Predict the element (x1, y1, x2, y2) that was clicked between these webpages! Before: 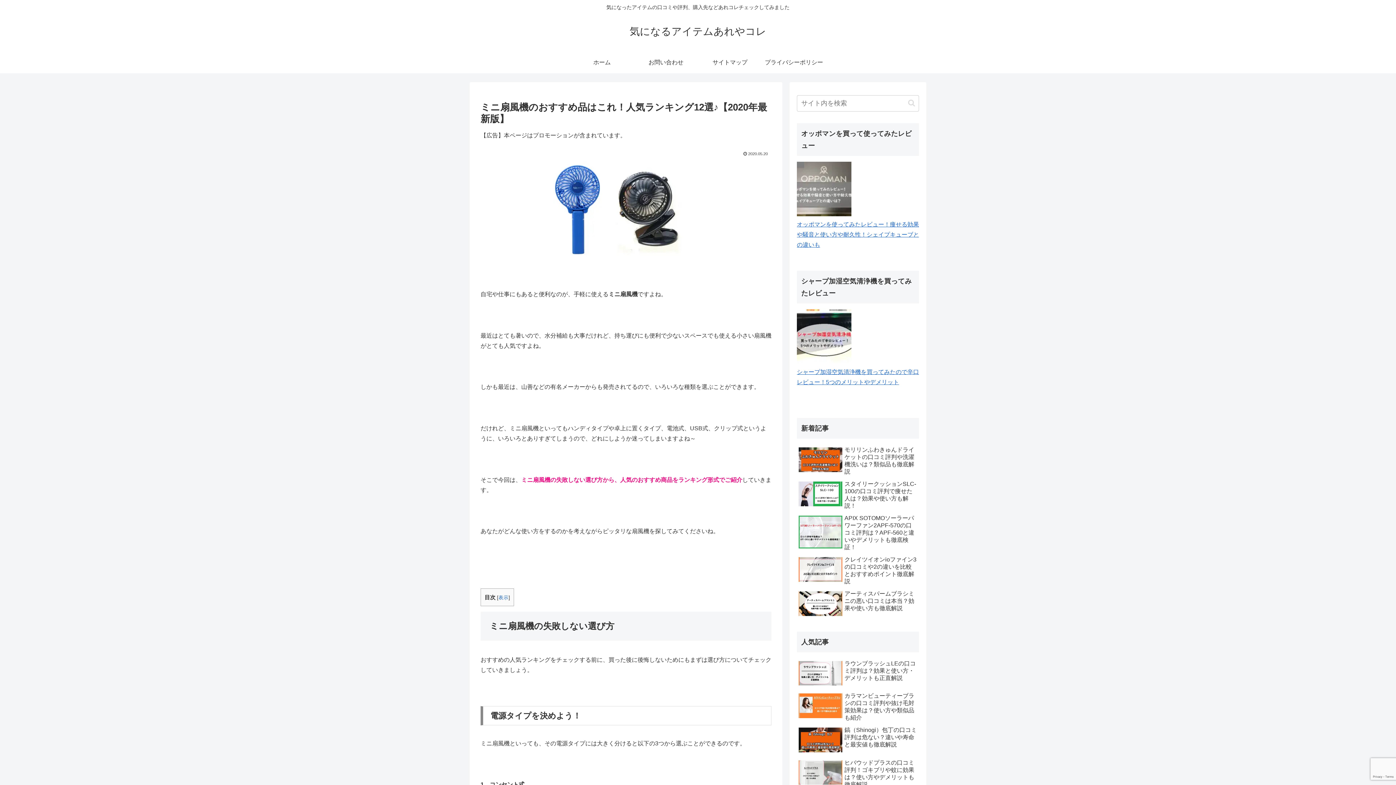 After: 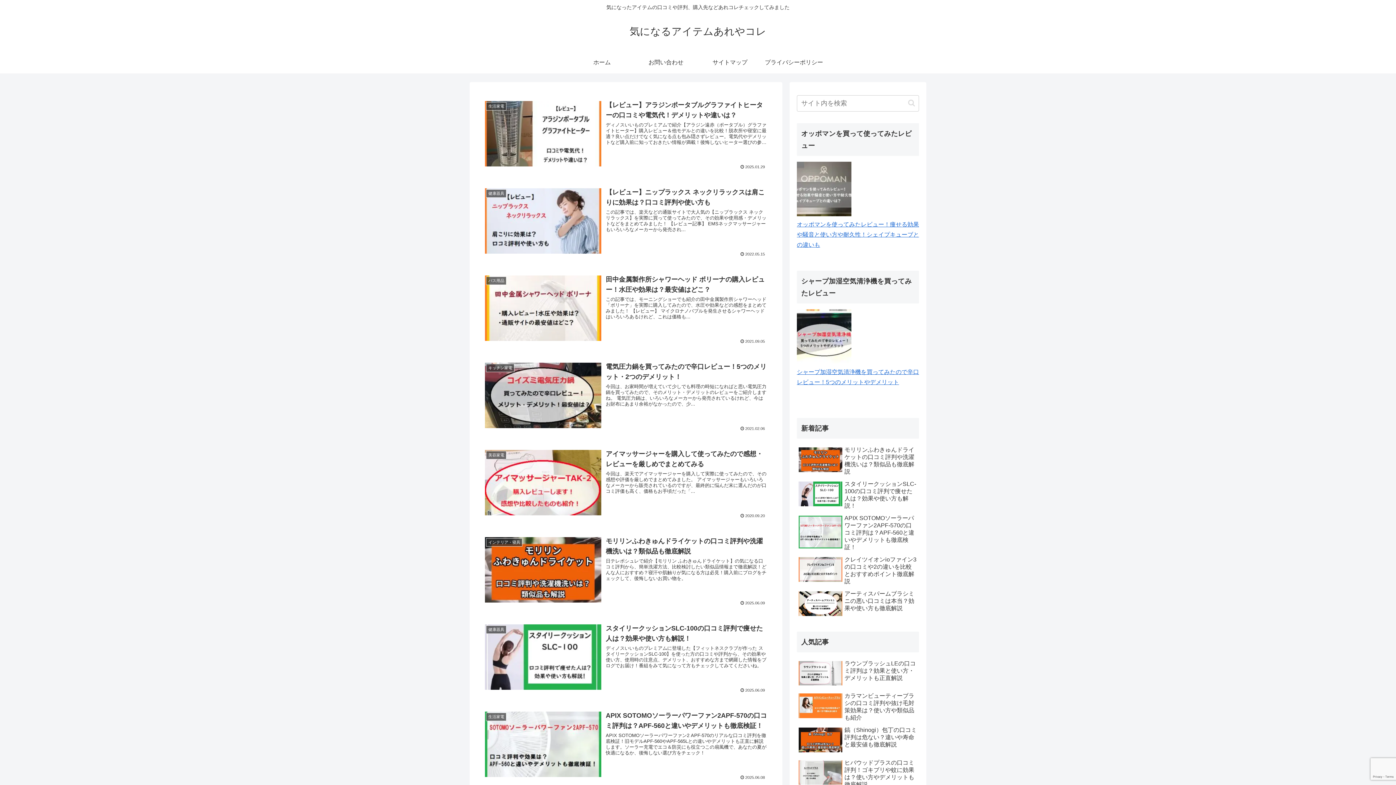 Action: bbox: (624, 29, 772, 35) label: 気になるアイテムあれやコレ